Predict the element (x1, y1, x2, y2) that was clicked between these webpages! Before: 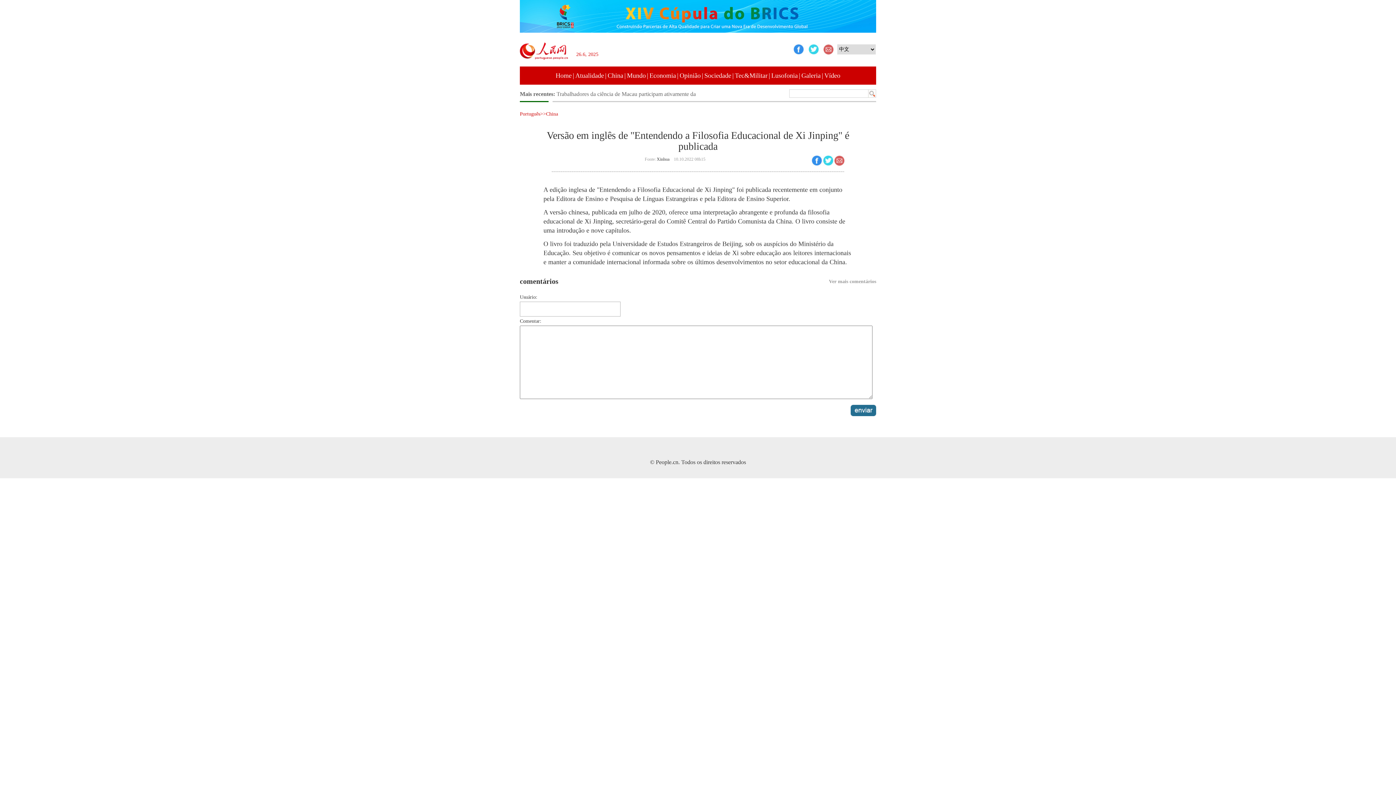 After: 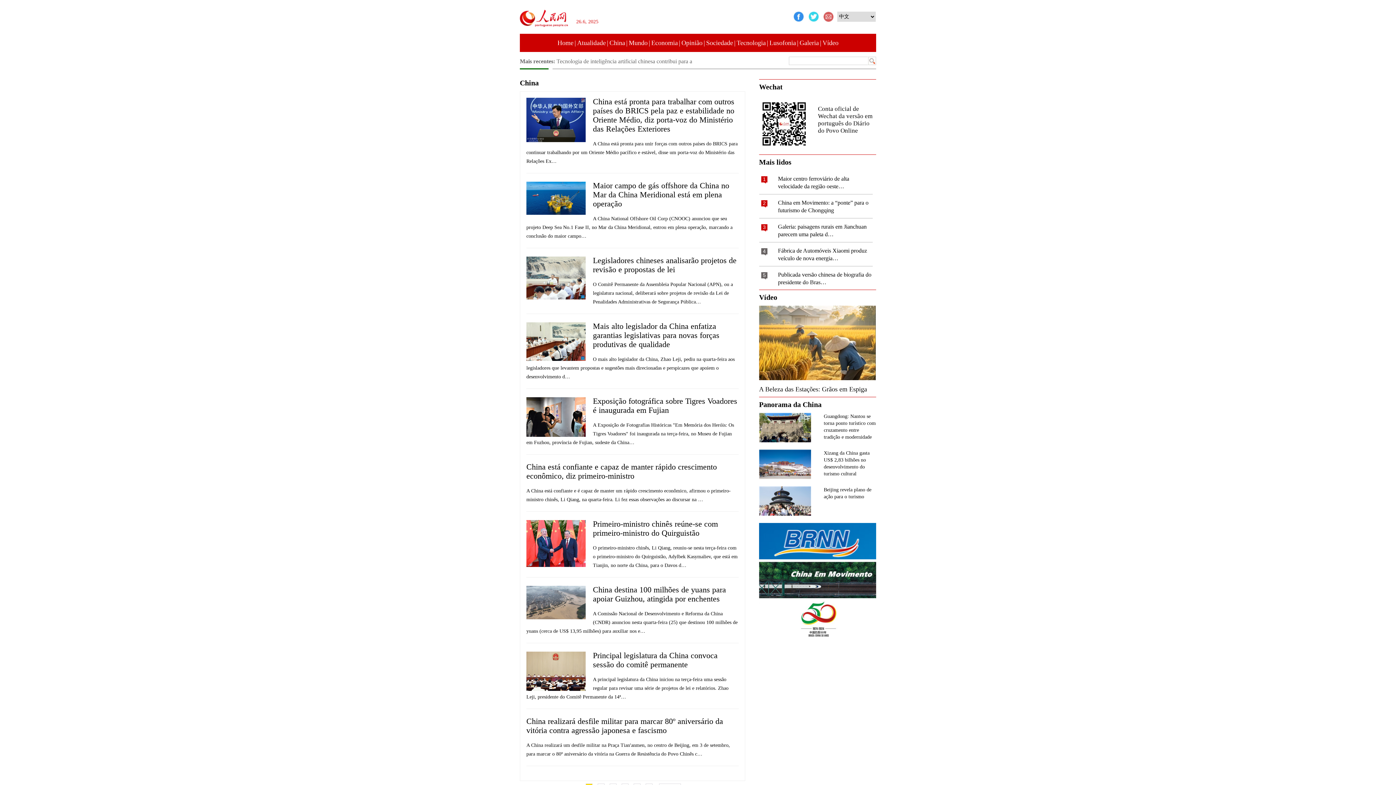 Action: label: China bbox: (546, 111, 558, 116)